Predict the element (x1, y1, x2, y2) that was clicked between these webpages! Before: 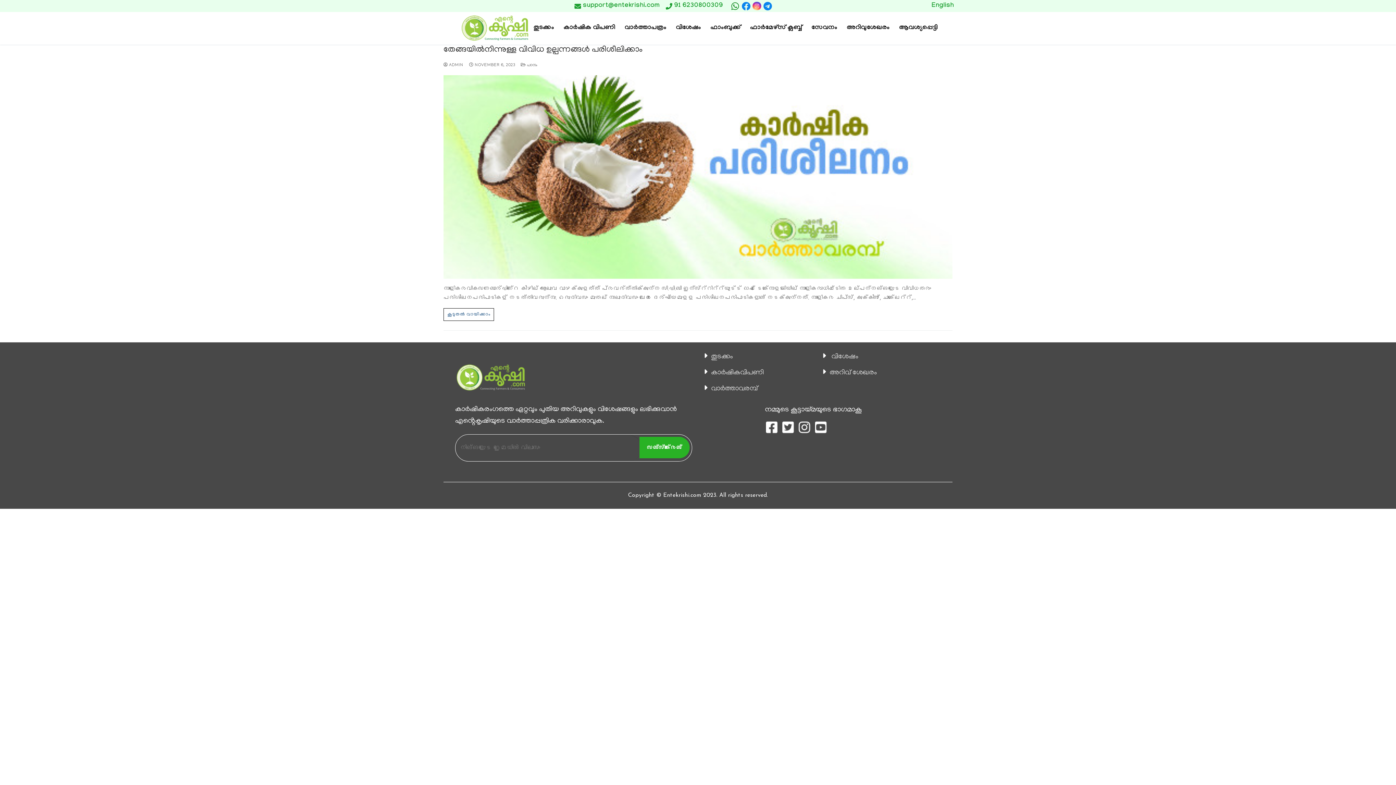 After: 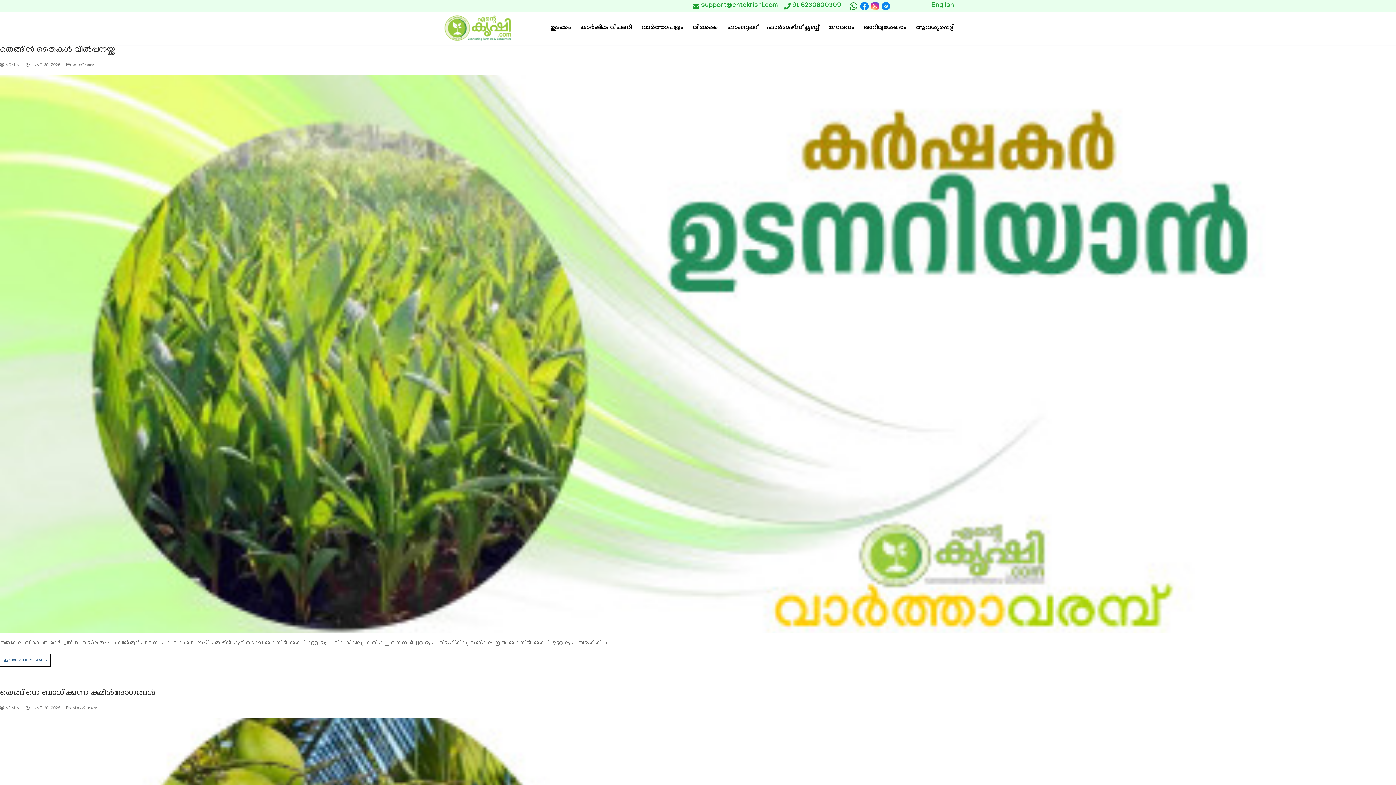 Action: bbox: (443, 63, 463, 67) label:  ADMIN